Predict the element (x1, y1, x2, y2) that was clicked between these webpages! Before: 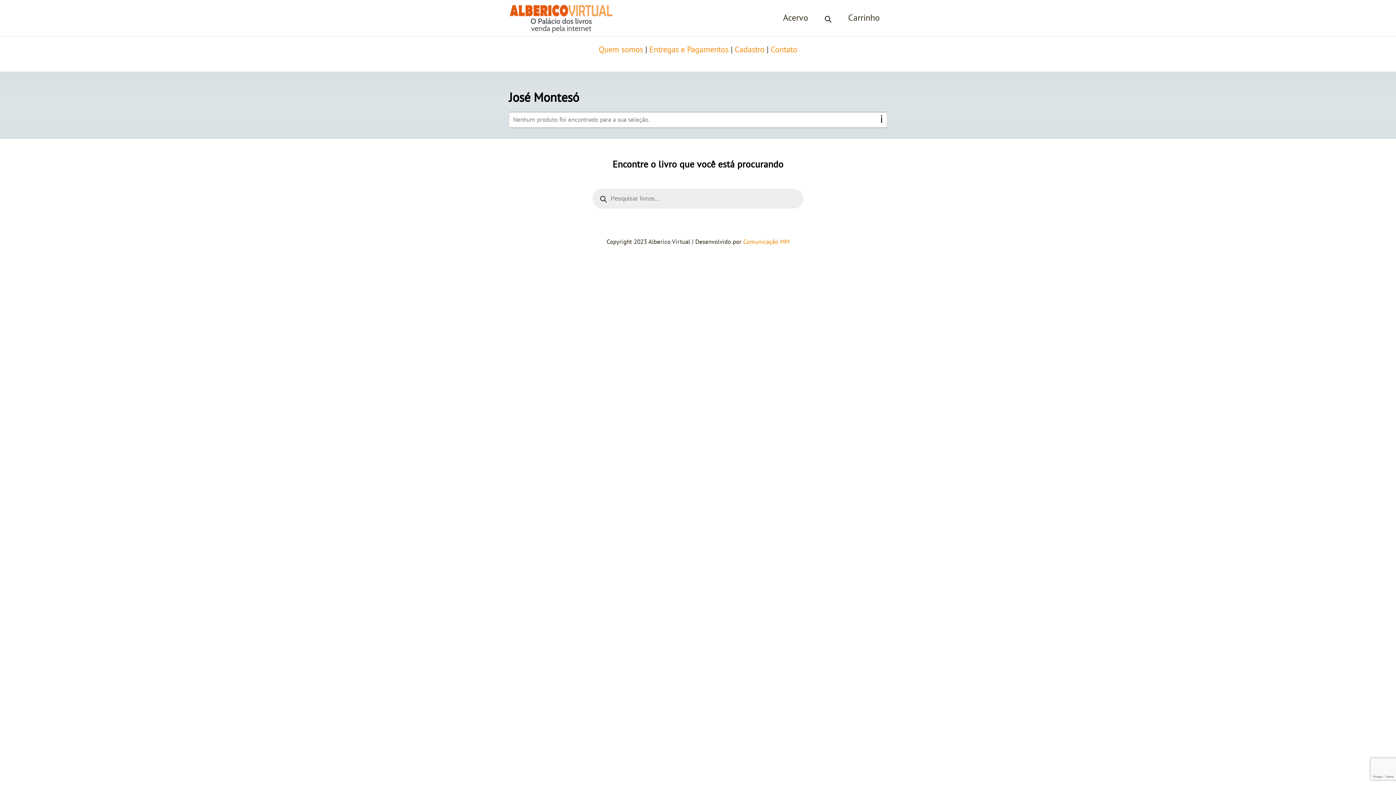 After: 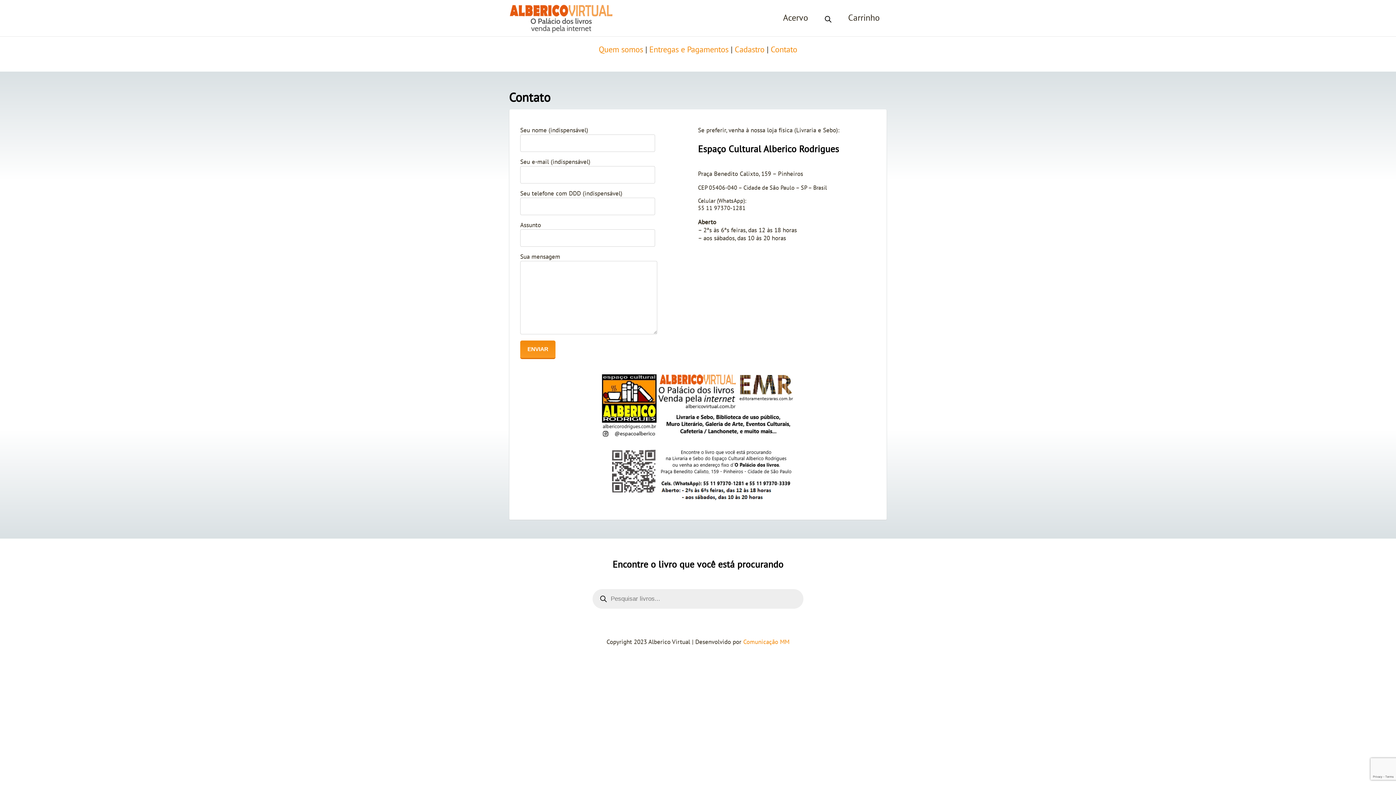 Action: bbox: (770, 45, 797, 54) label: Contato